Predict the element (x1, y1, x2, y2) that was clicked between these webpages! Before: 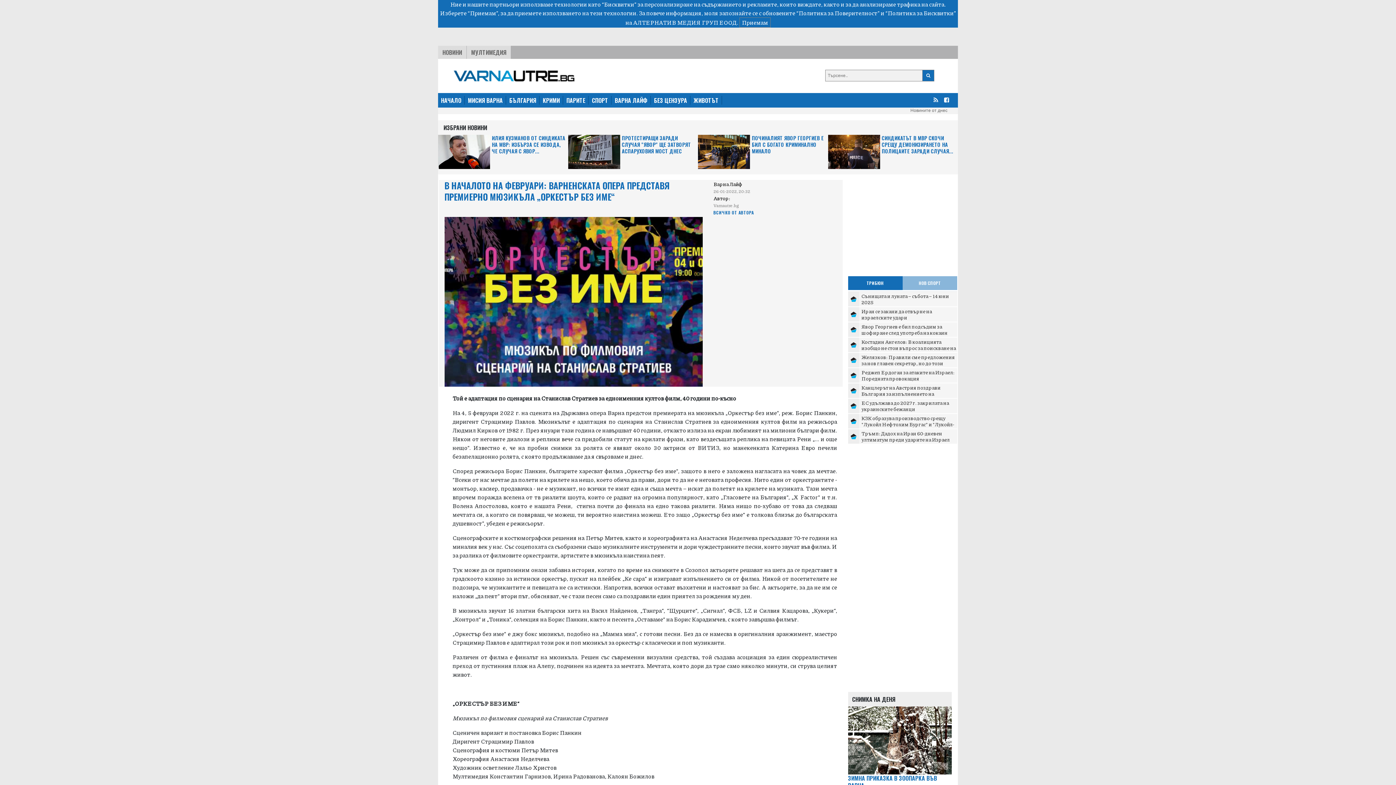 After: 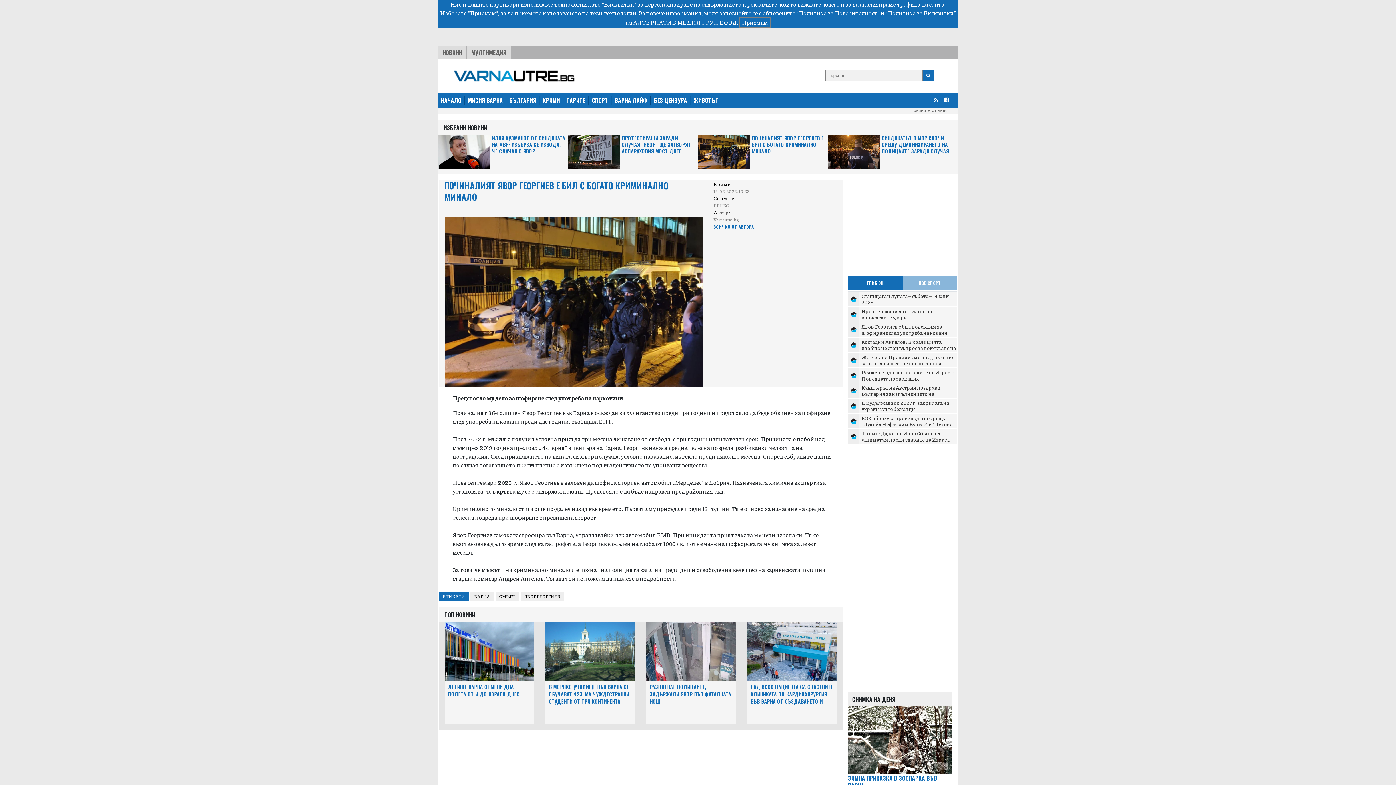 Action: bbox: (698, 134, 750, 169)